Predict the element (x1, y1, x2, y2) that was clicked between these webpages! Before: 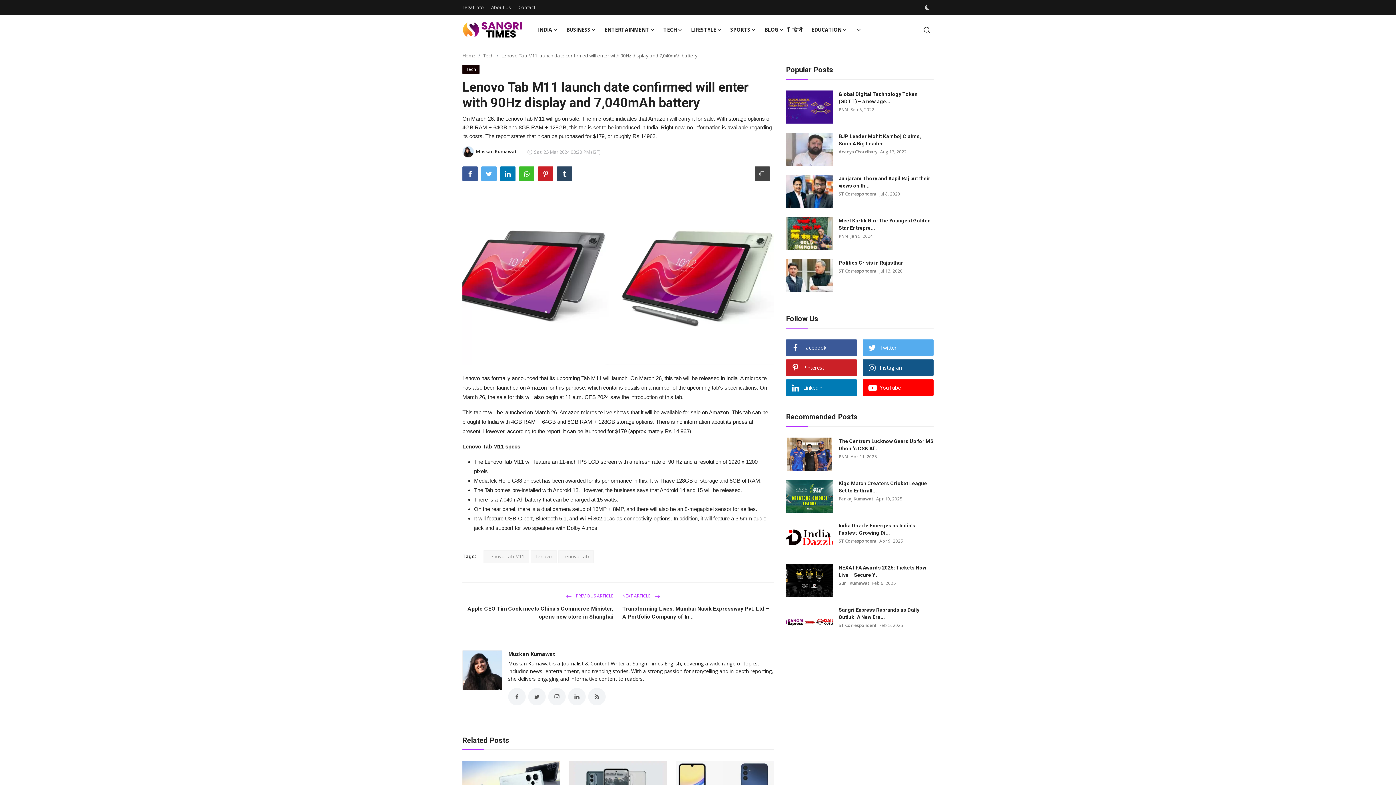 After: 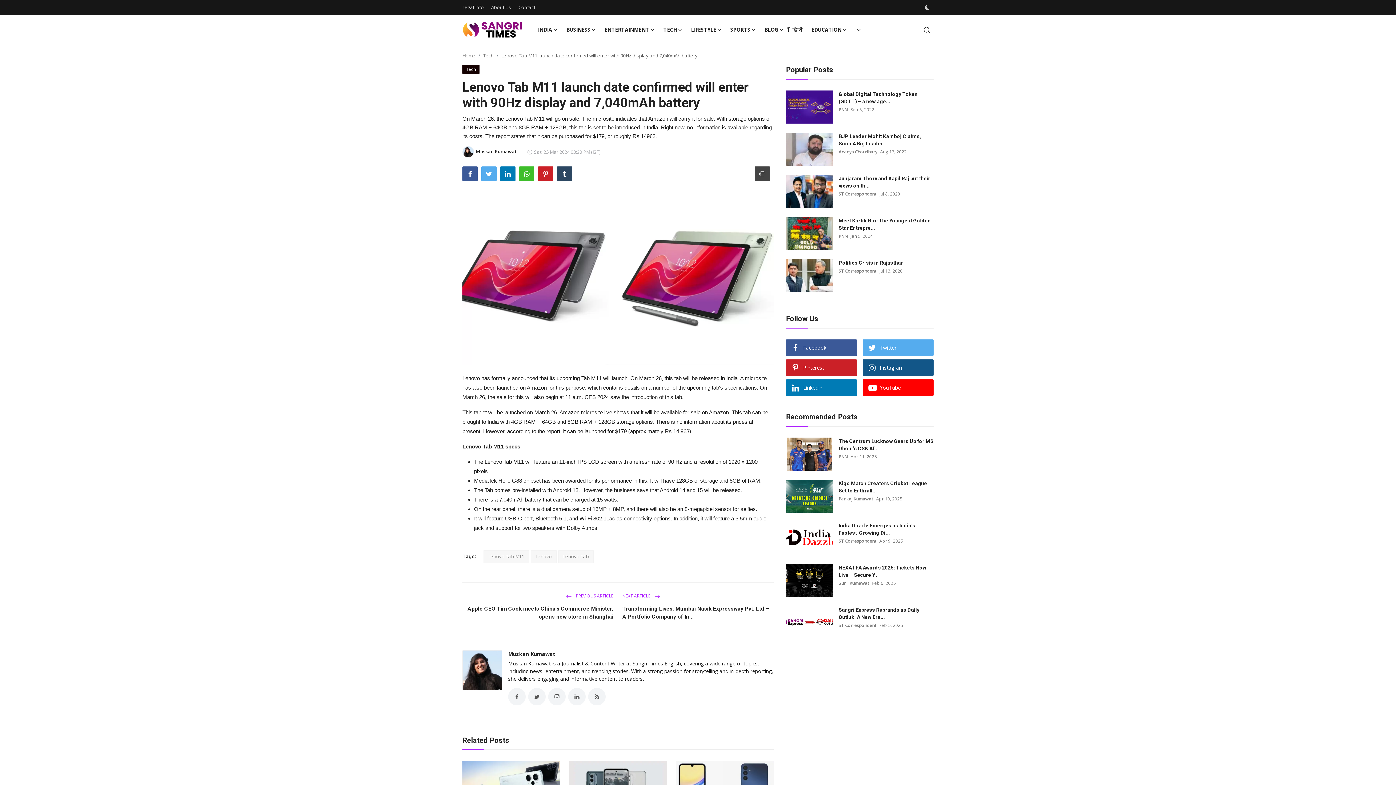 Action: bbox: (500, 166, 515, 181)